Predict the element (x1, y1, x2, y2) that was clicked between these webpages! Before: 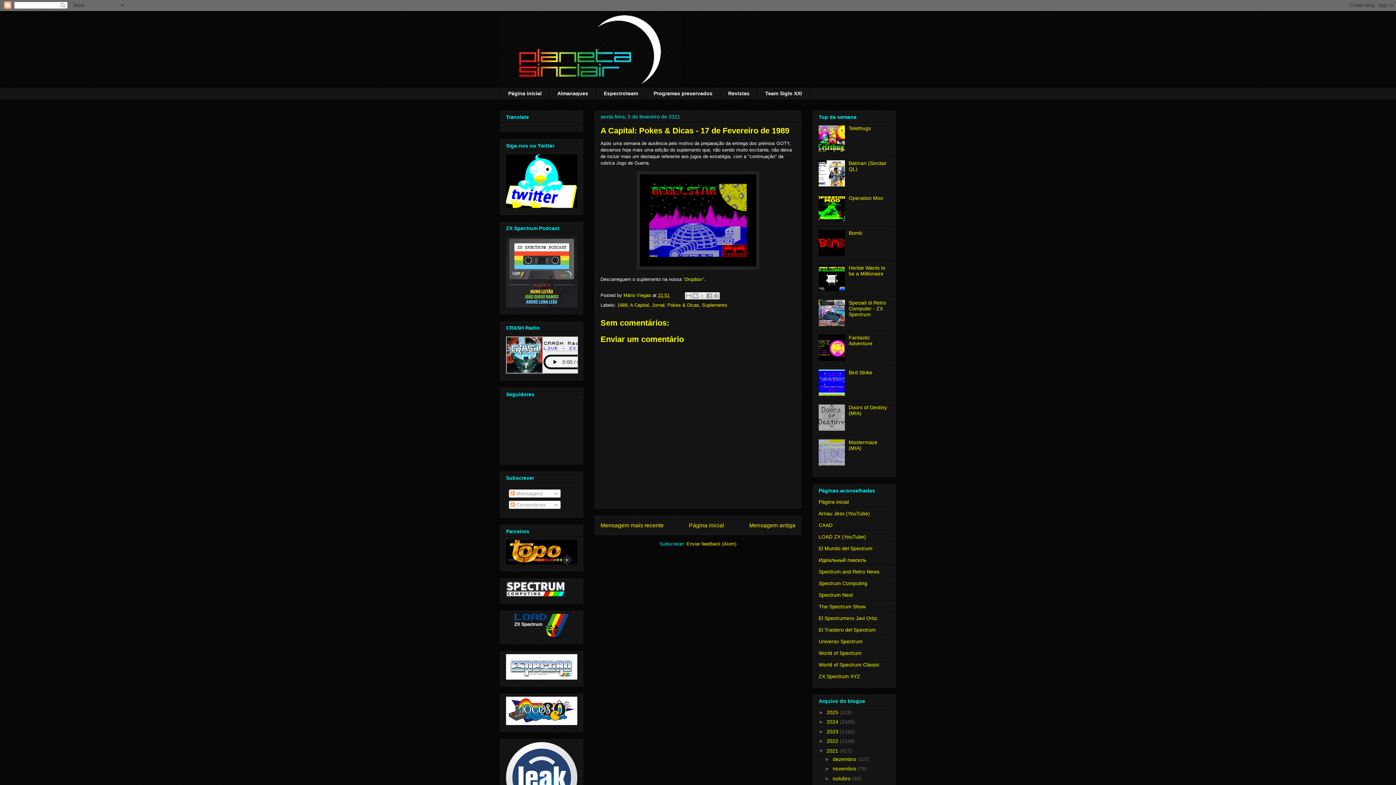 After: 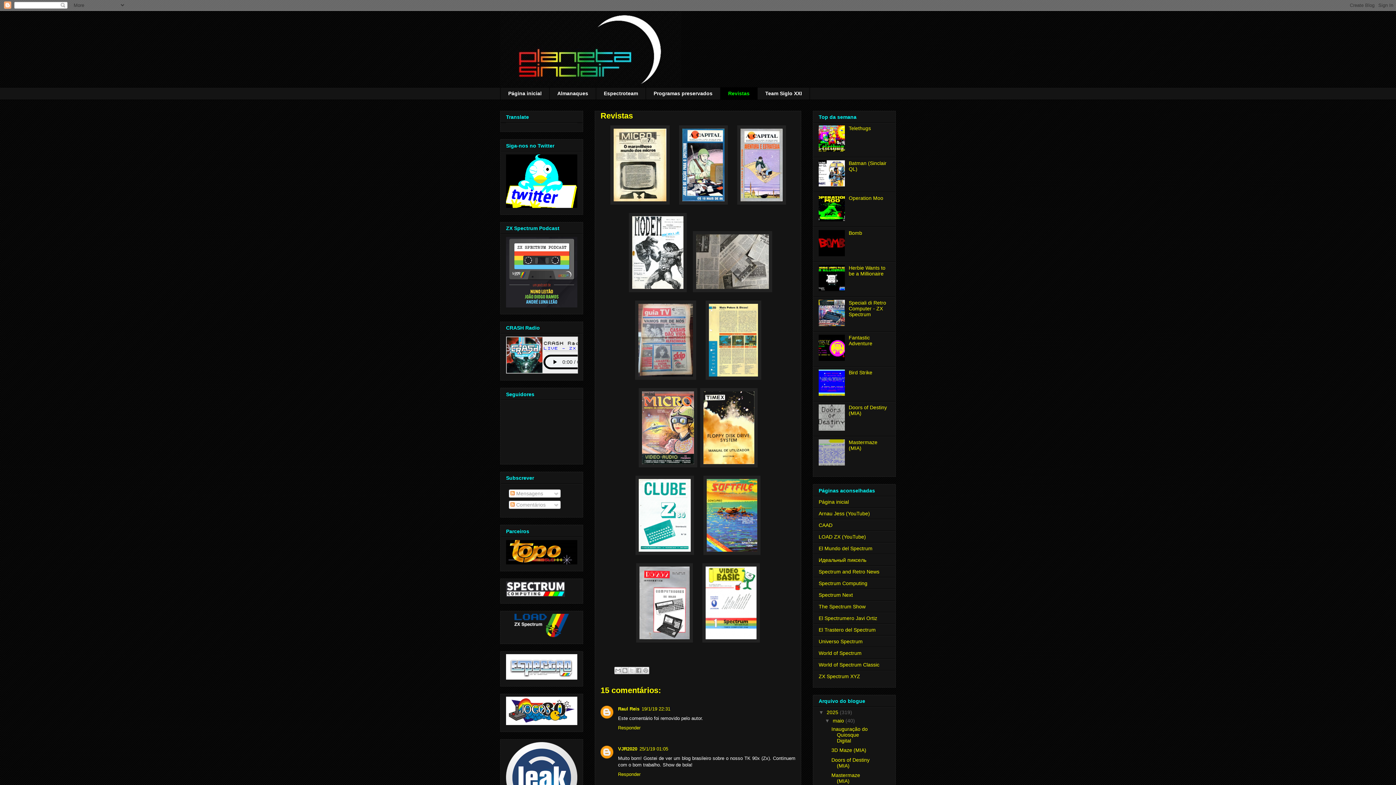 Action: label: Revistas bbox: (720, 87, 757, 99)